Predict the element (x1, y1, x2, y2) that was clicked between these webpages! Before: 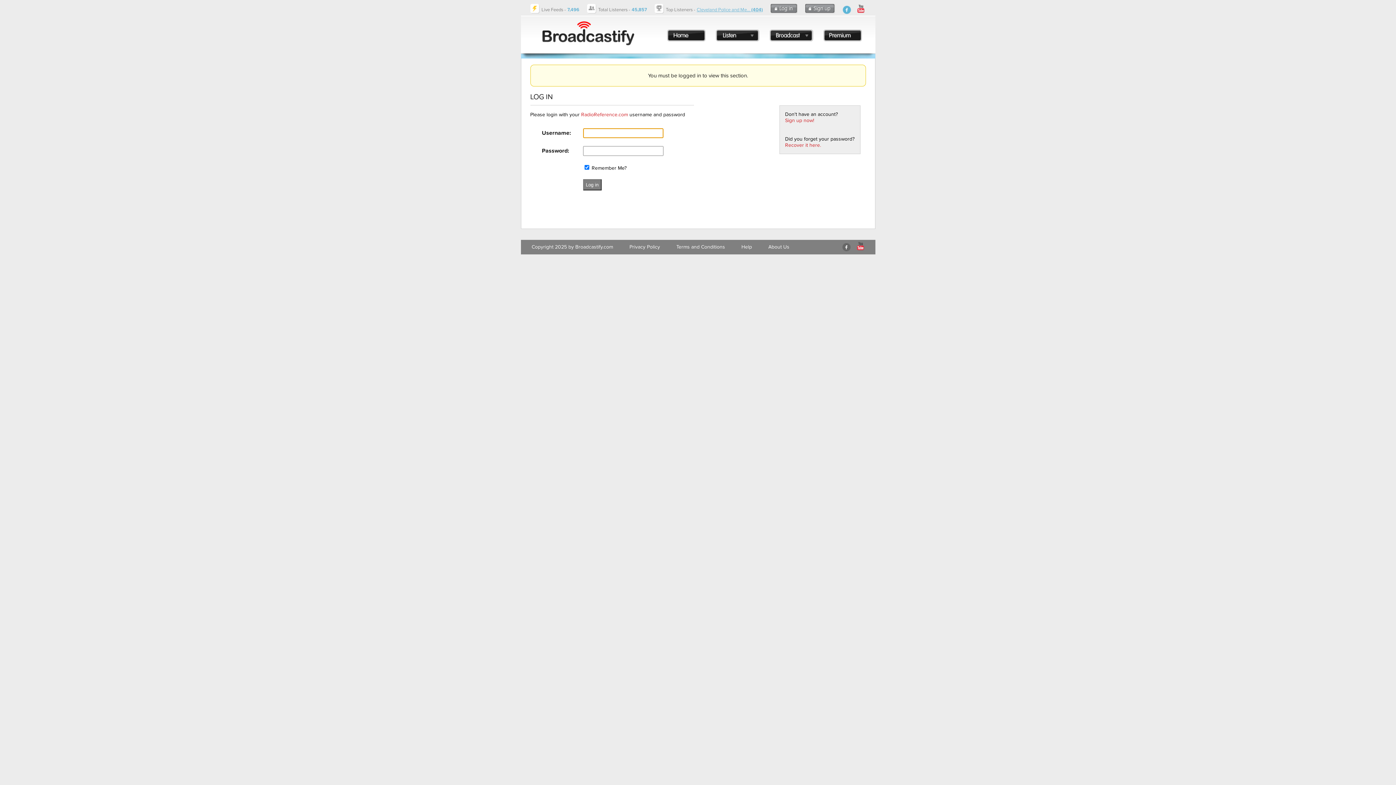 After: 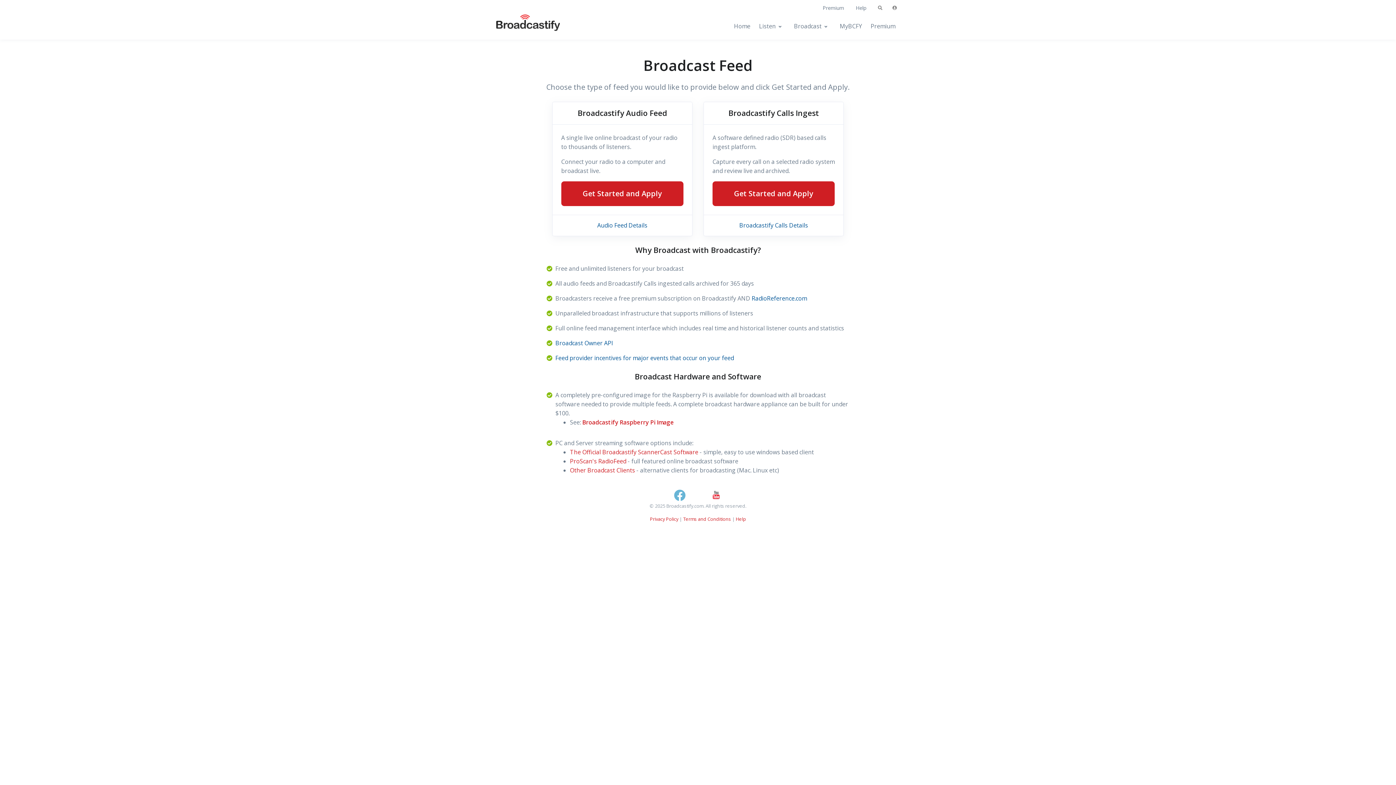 Action: bbox: (769, 29, 813, 41)